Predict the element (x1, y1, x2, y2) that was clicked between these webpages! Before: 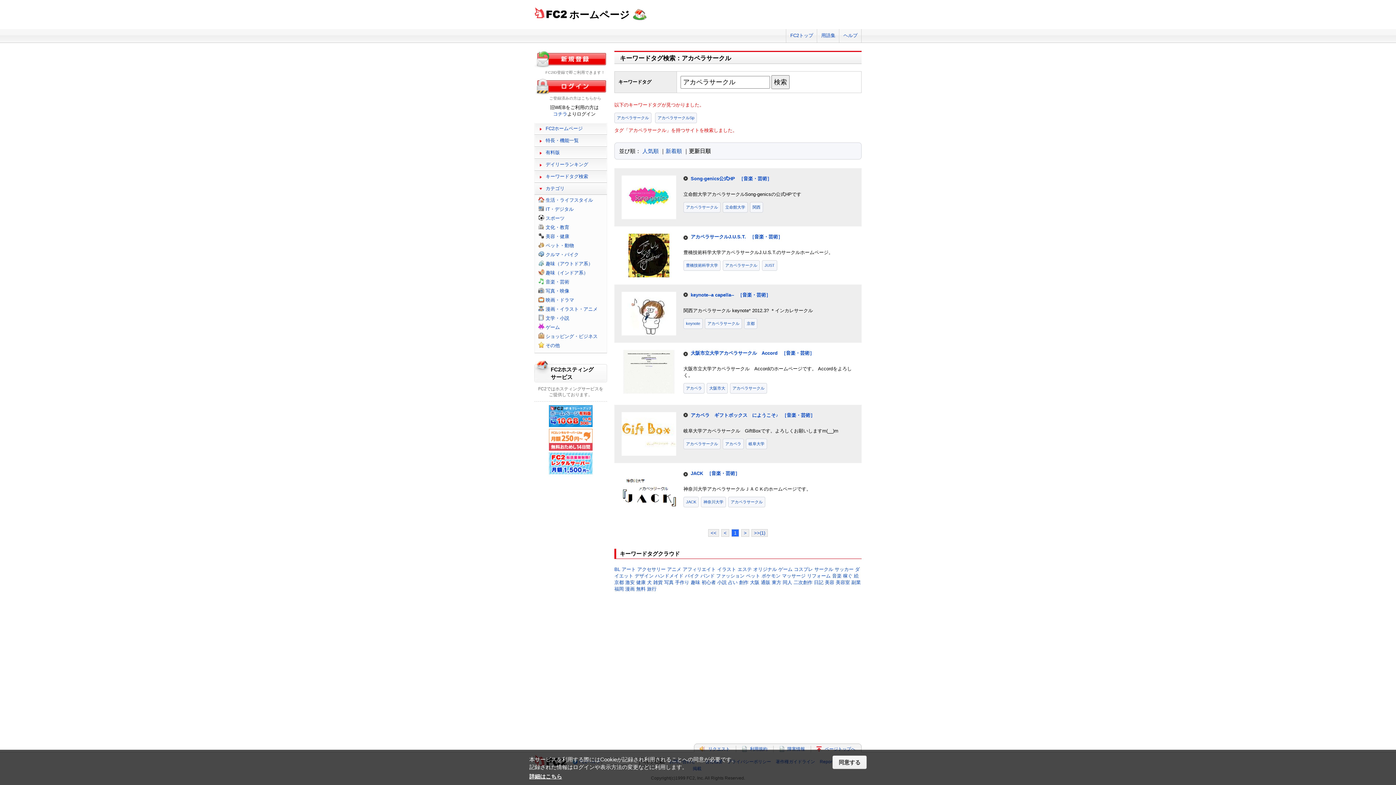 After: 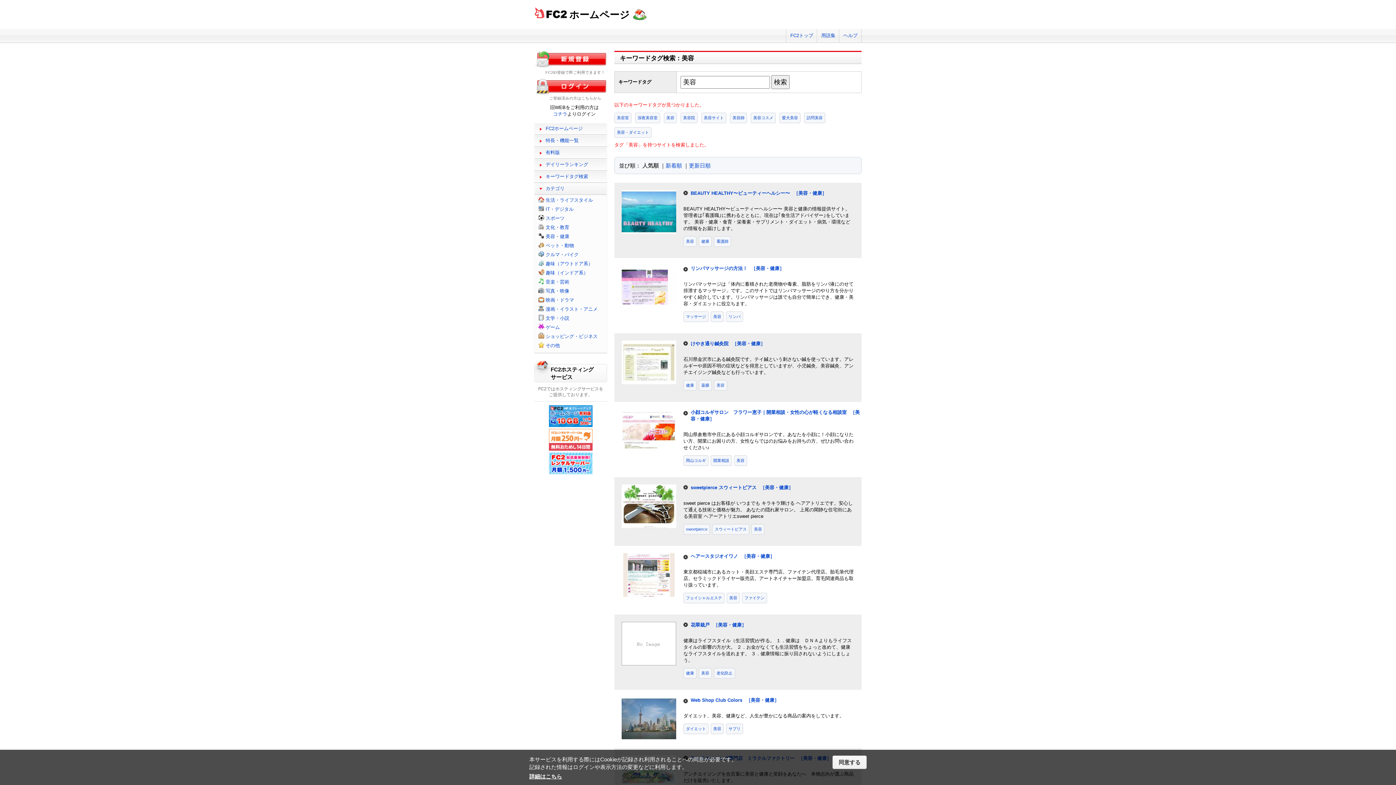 Action: label: 美容 bbox: (825, 580, 834, 585)